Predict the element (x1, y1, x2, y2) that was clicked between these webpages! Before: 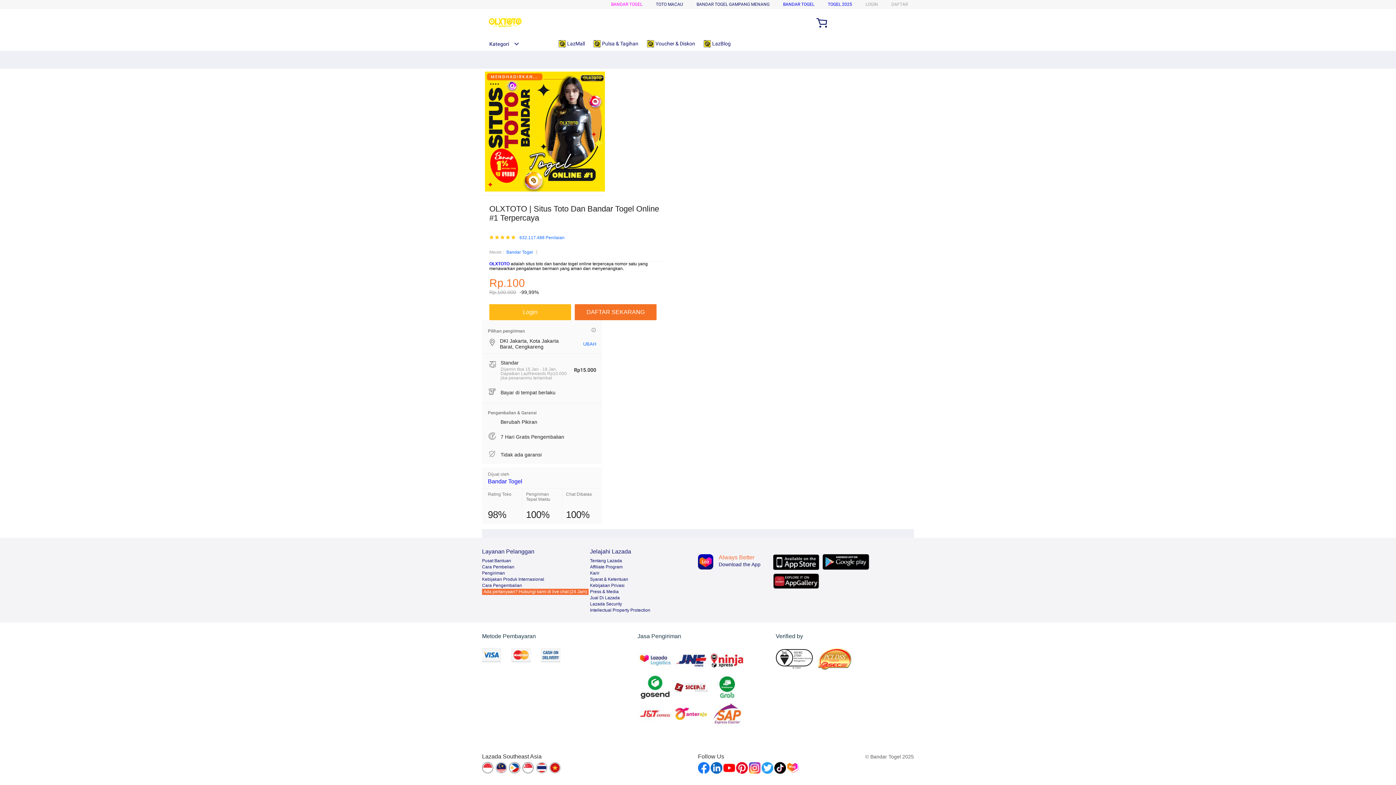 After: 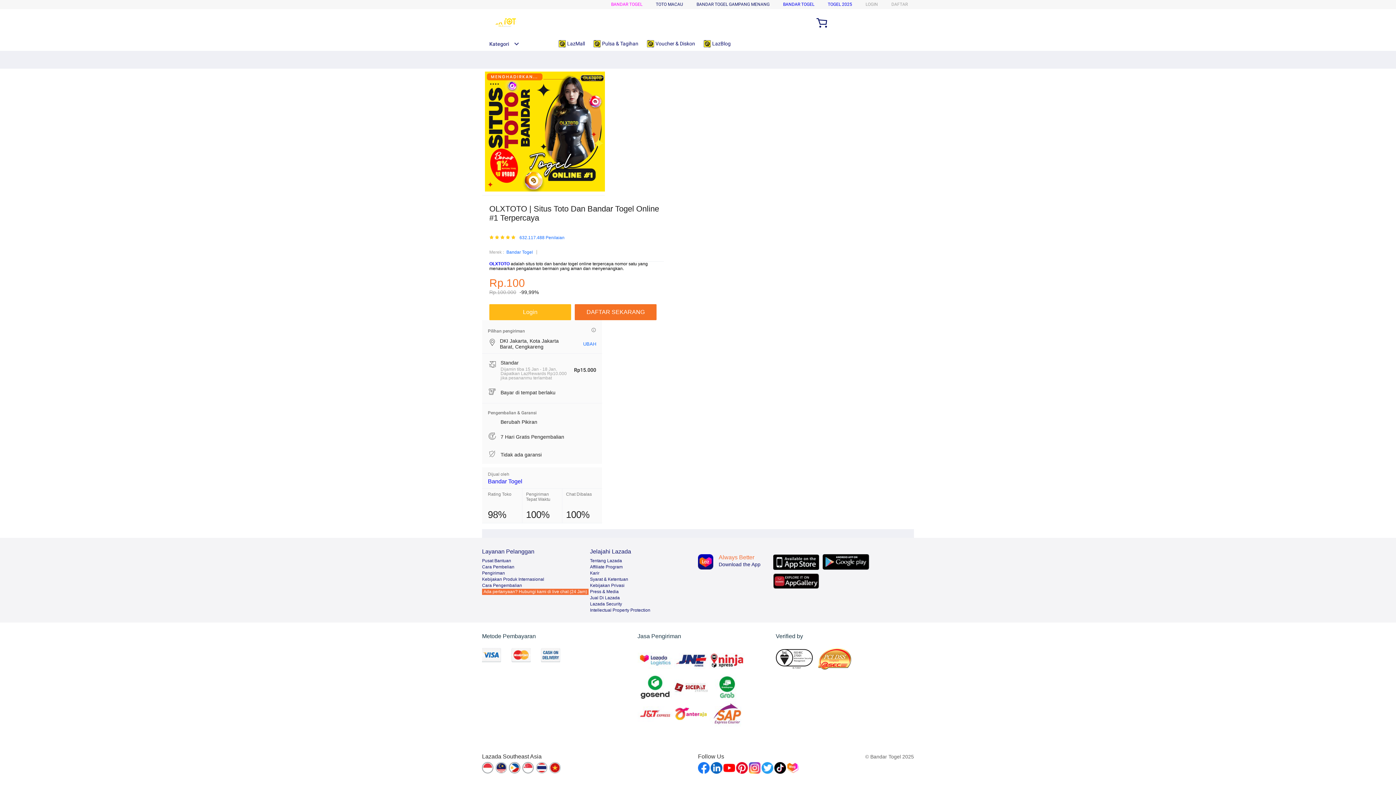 Action: label: Tentang Lazada bbox: (590, 558, 622, 563)